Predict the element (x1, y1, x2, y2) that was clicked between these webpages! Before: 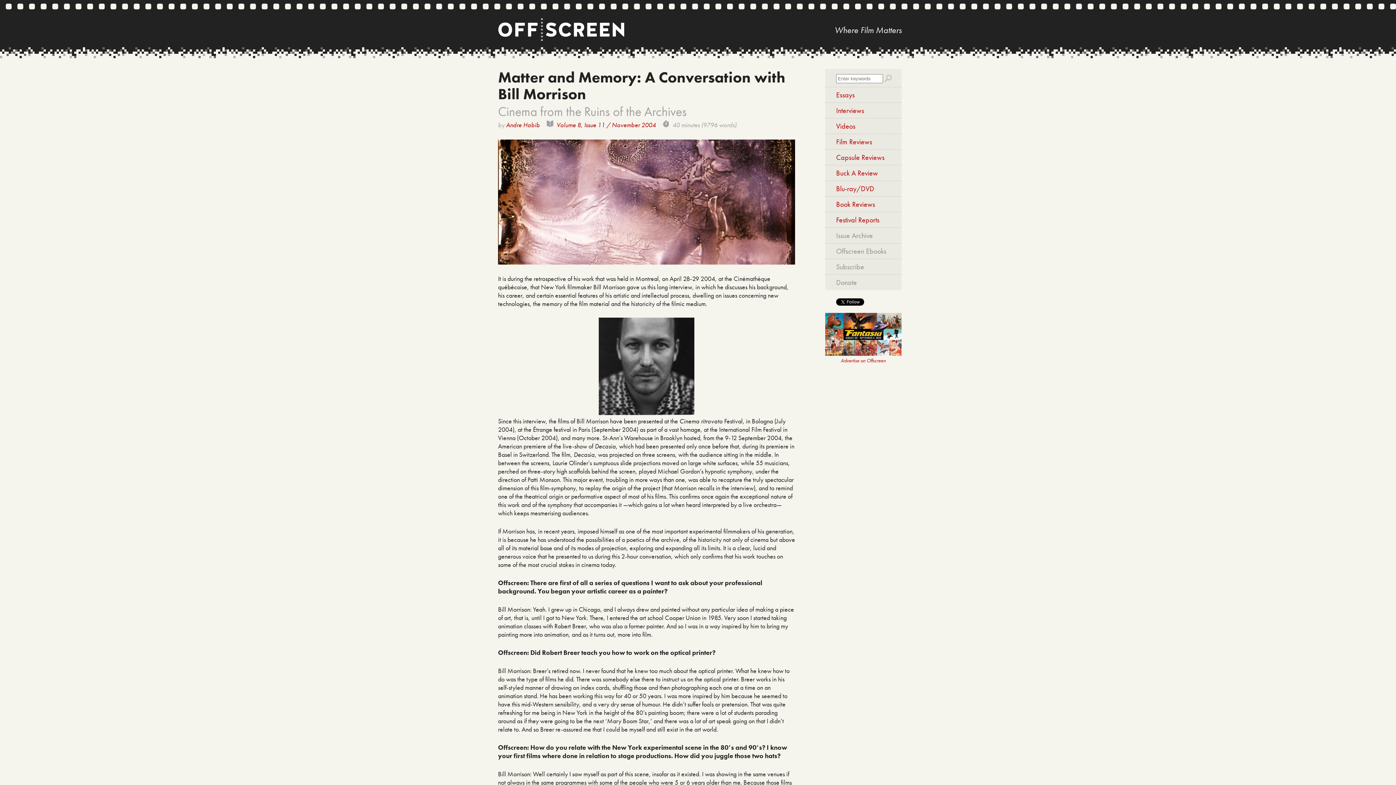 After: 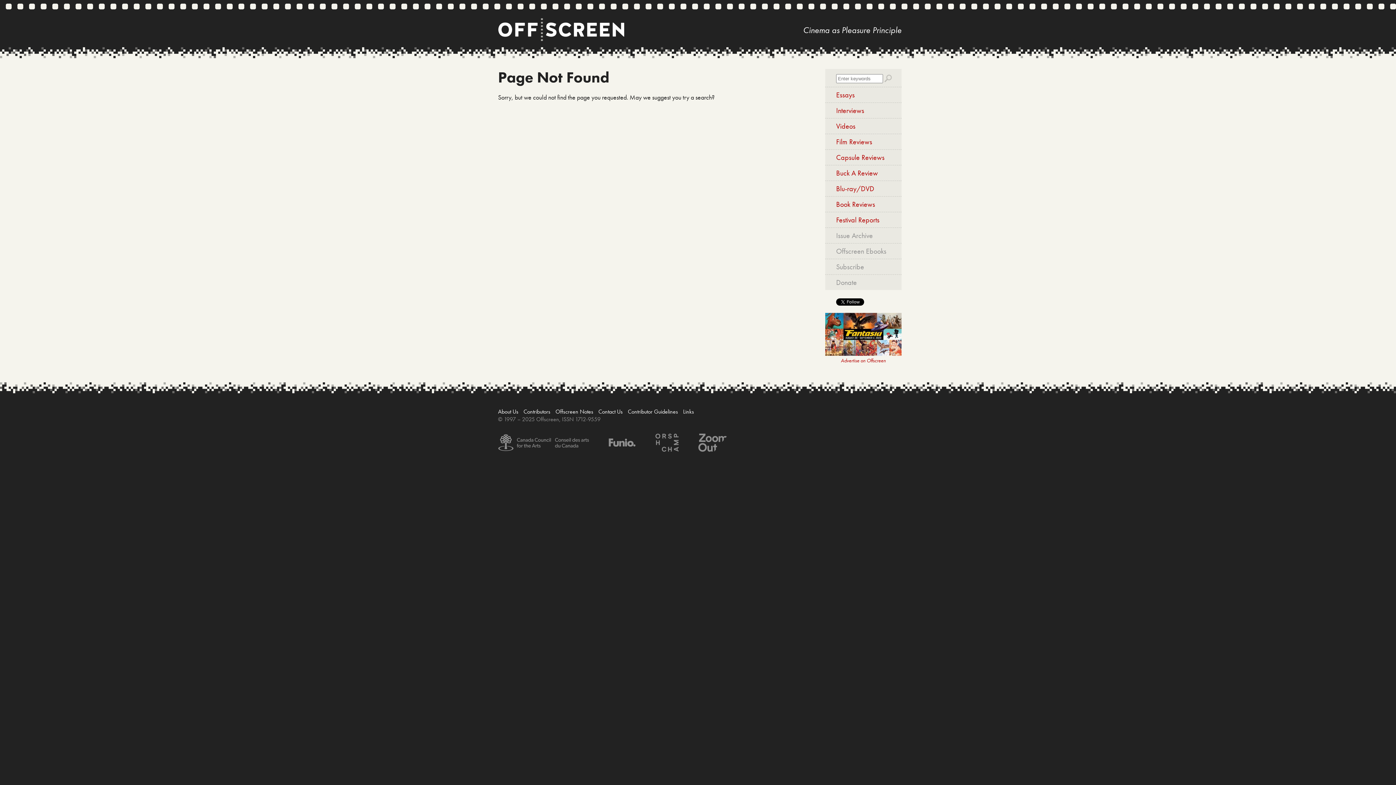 Action: label: Advertise on Offscreen bbox: (841, 357, 886, 363)